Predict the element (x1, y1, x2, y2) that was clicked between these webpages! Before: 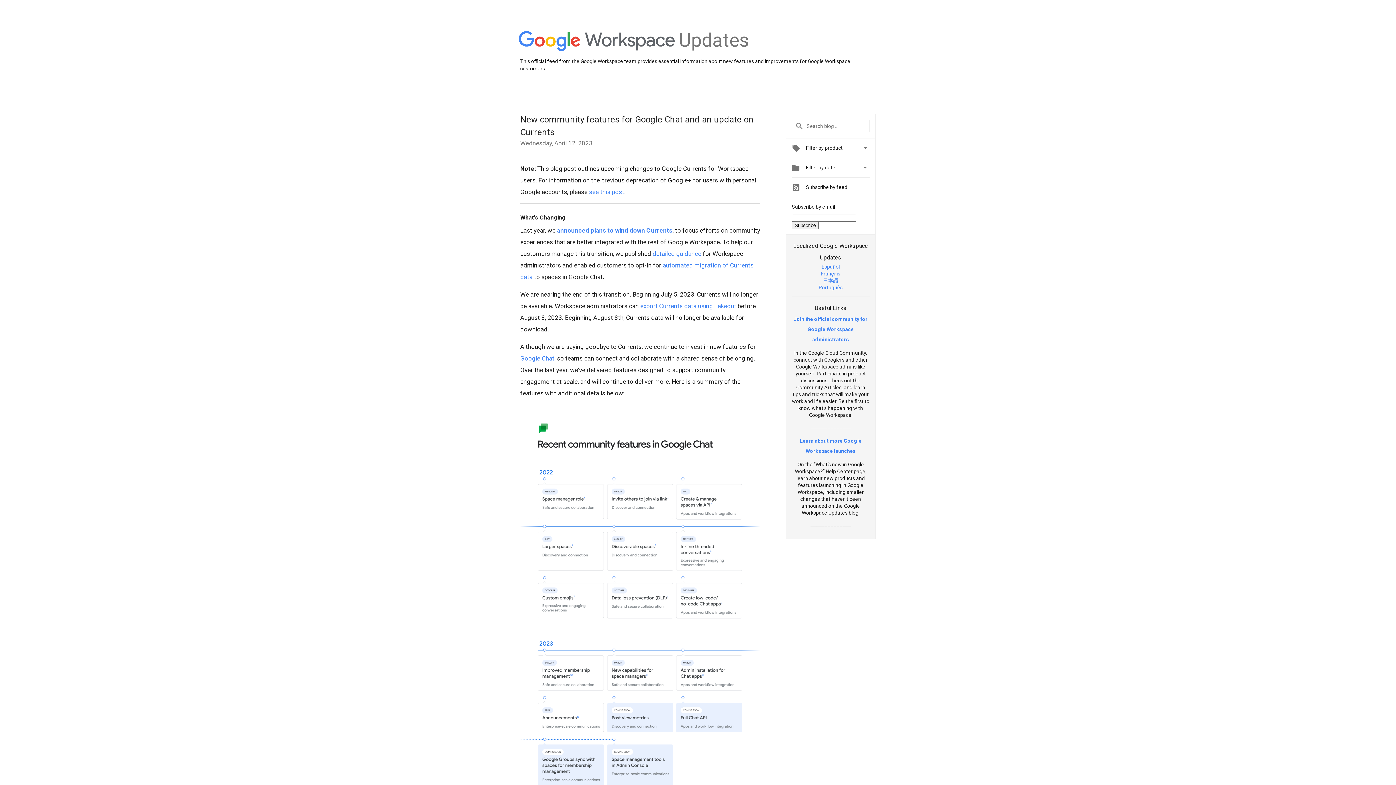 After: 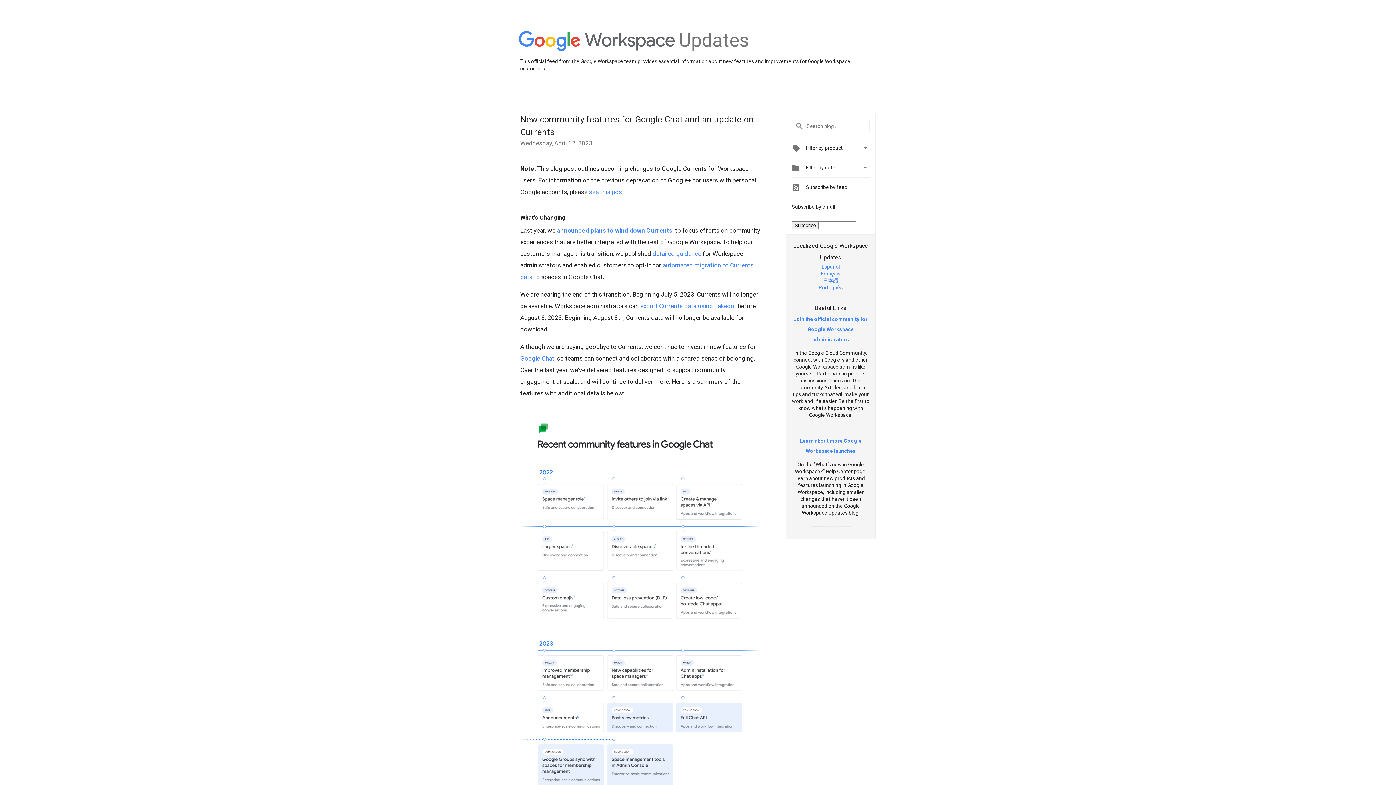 Action: bbox: (652, 250, 701, 257) label: detailed guidance